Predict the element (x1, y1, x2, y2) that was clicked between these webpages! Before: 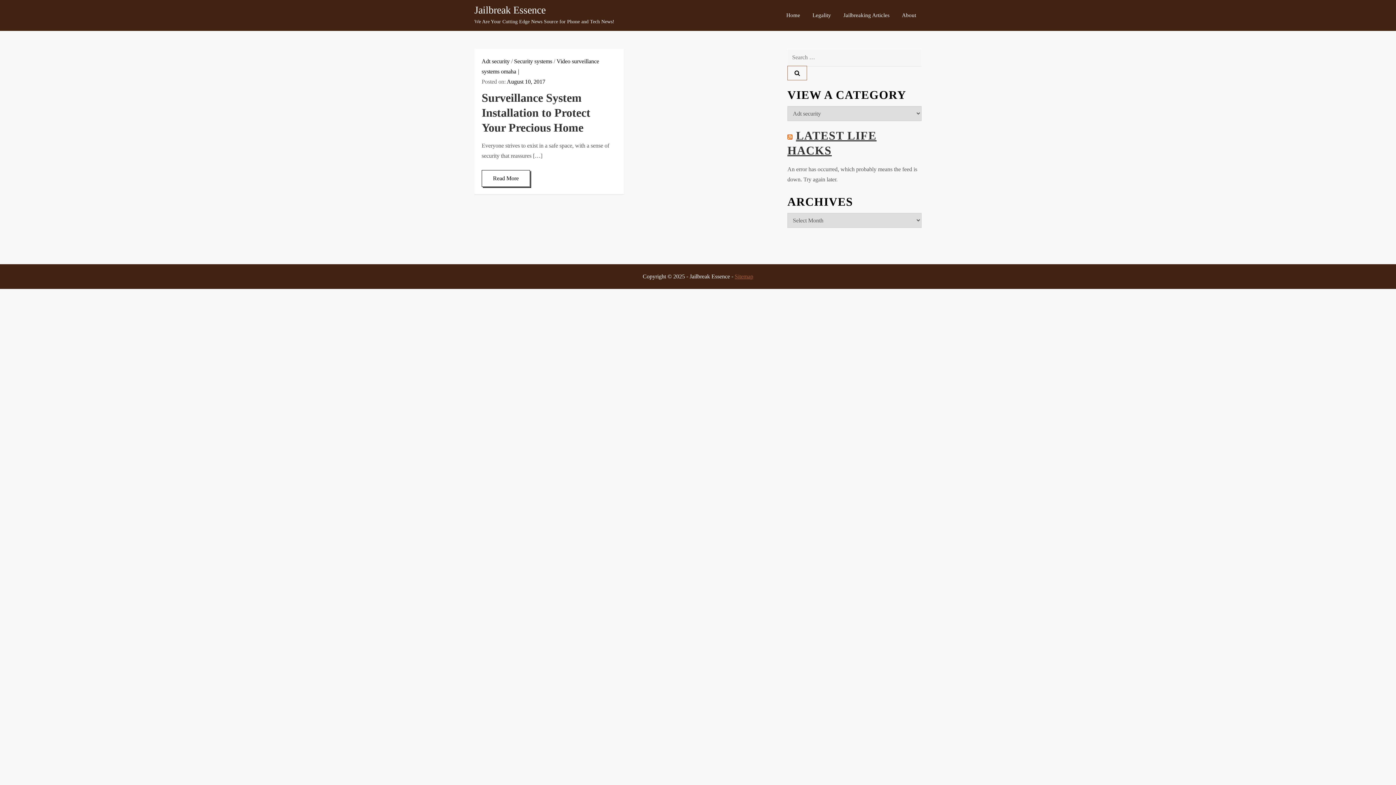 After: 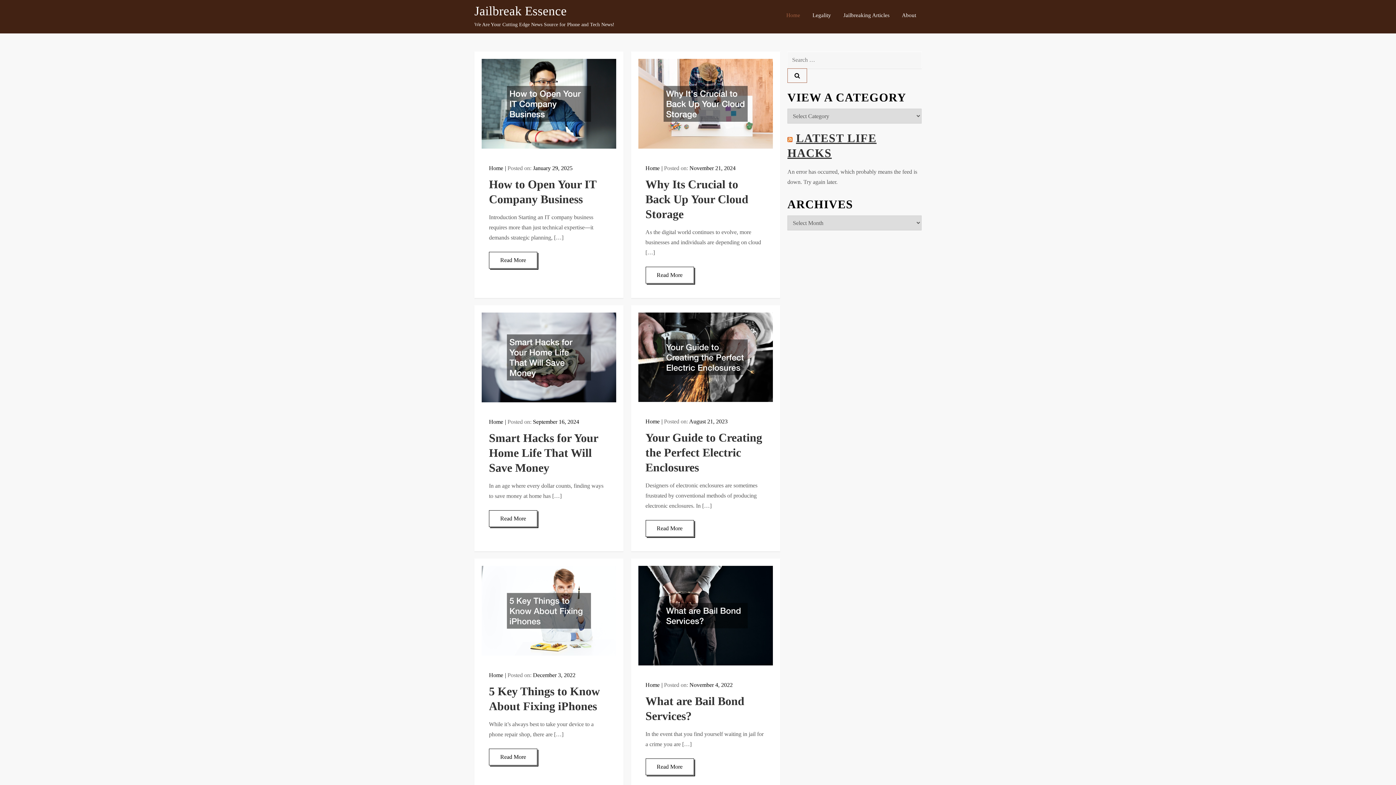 Action: label: Jailbreak Essence bbox: (474, 4, 545, 15)